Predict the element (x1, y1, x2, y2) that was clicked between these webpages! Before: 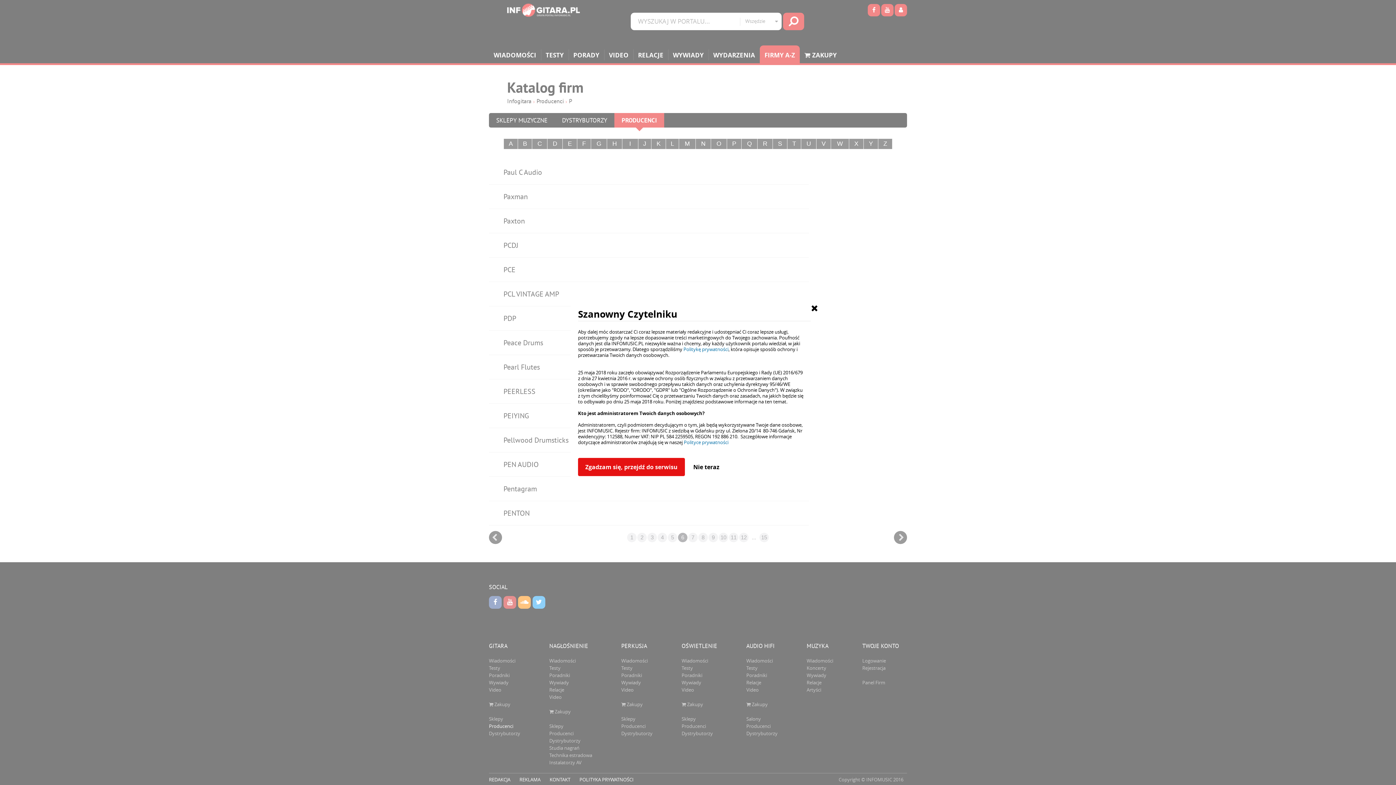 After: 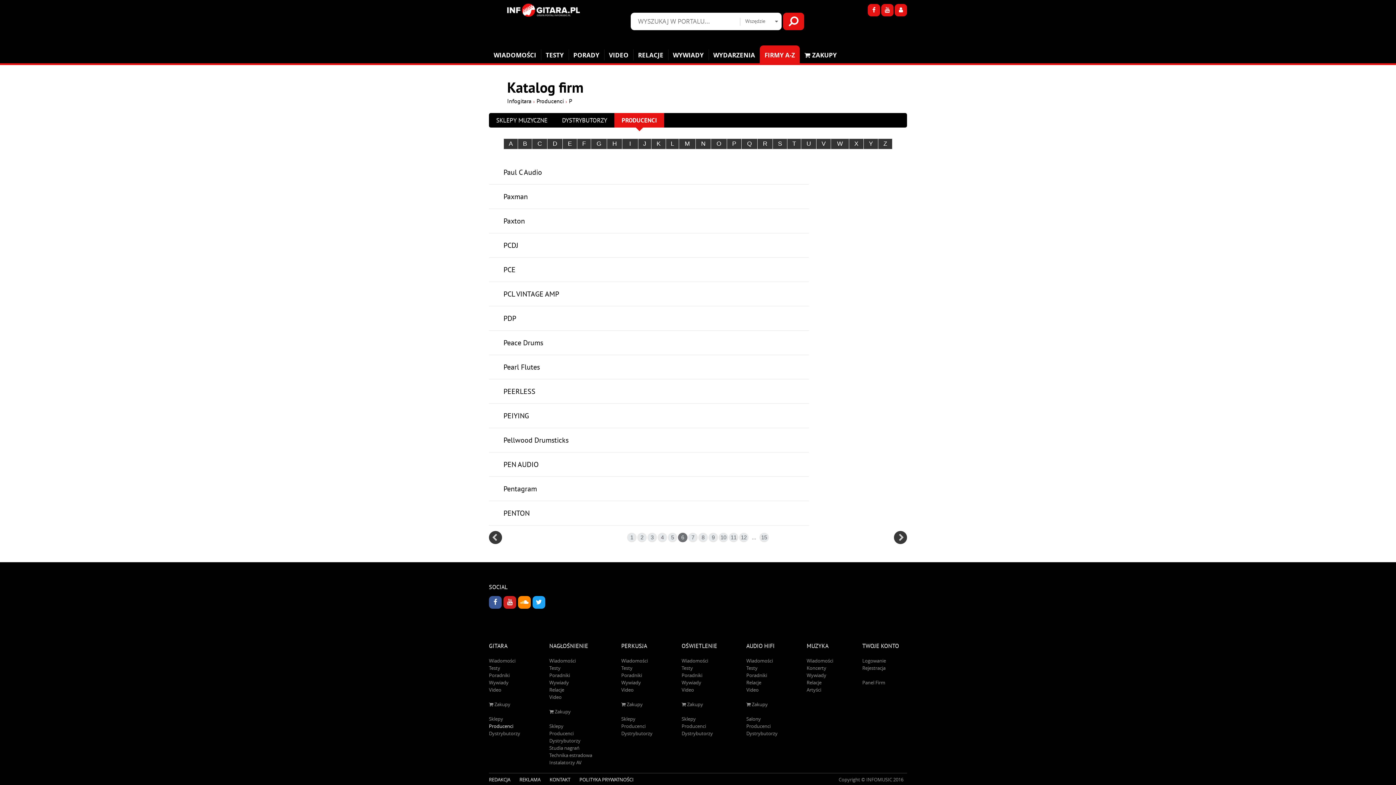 Action: label: Nie teraz bbox: (686, 458, 726, 476)